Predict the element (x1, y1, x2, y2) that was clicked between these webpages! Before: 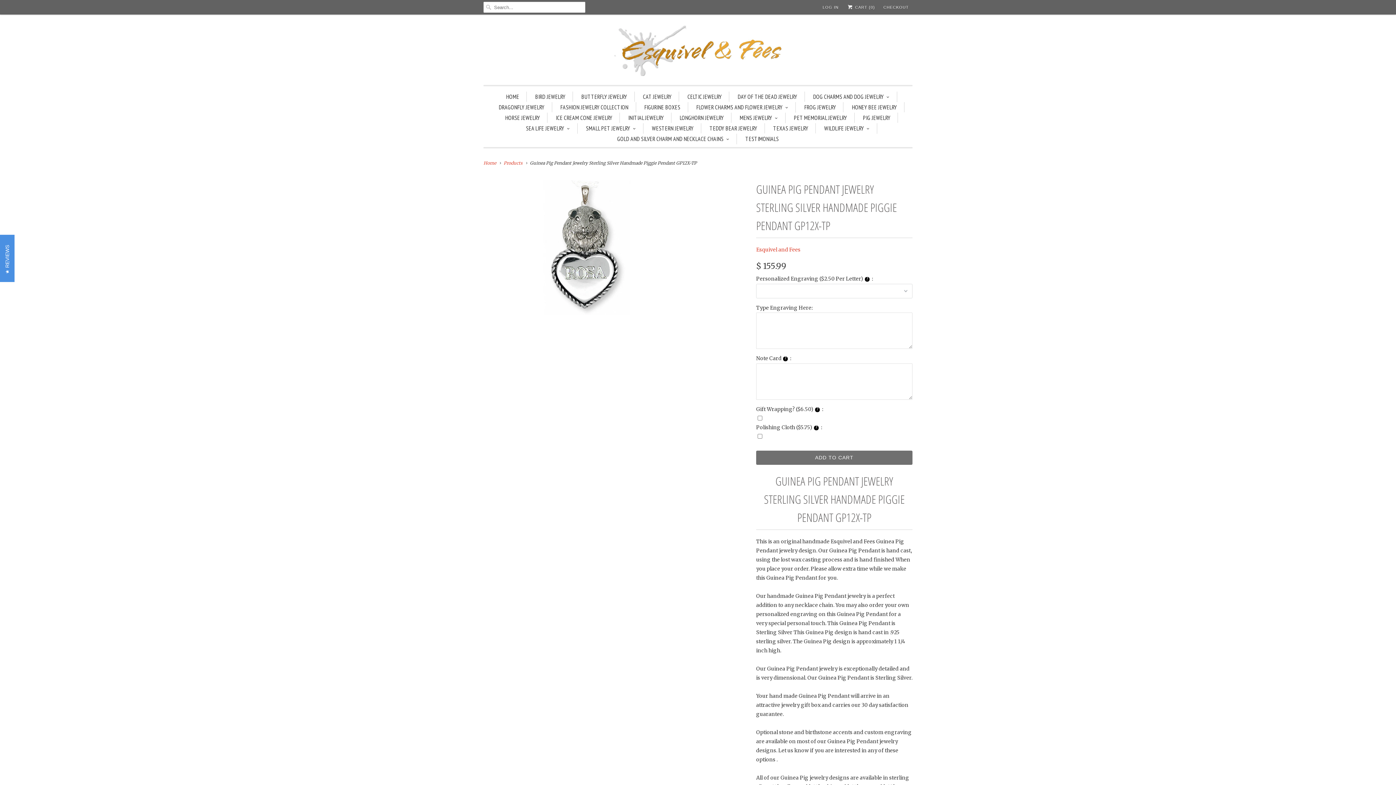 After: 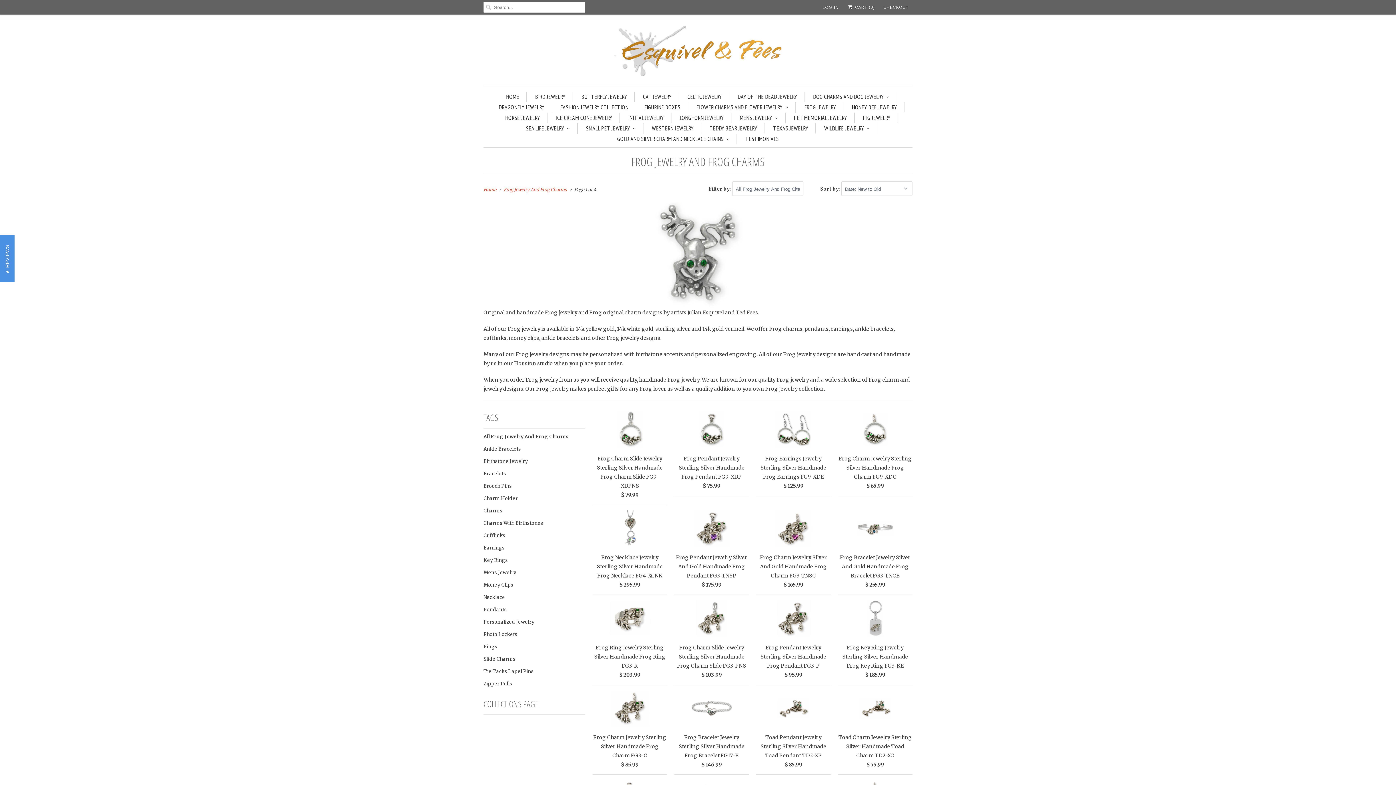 Action: bbox: (804, 102, 836, 112) label: FROG JEWELRY